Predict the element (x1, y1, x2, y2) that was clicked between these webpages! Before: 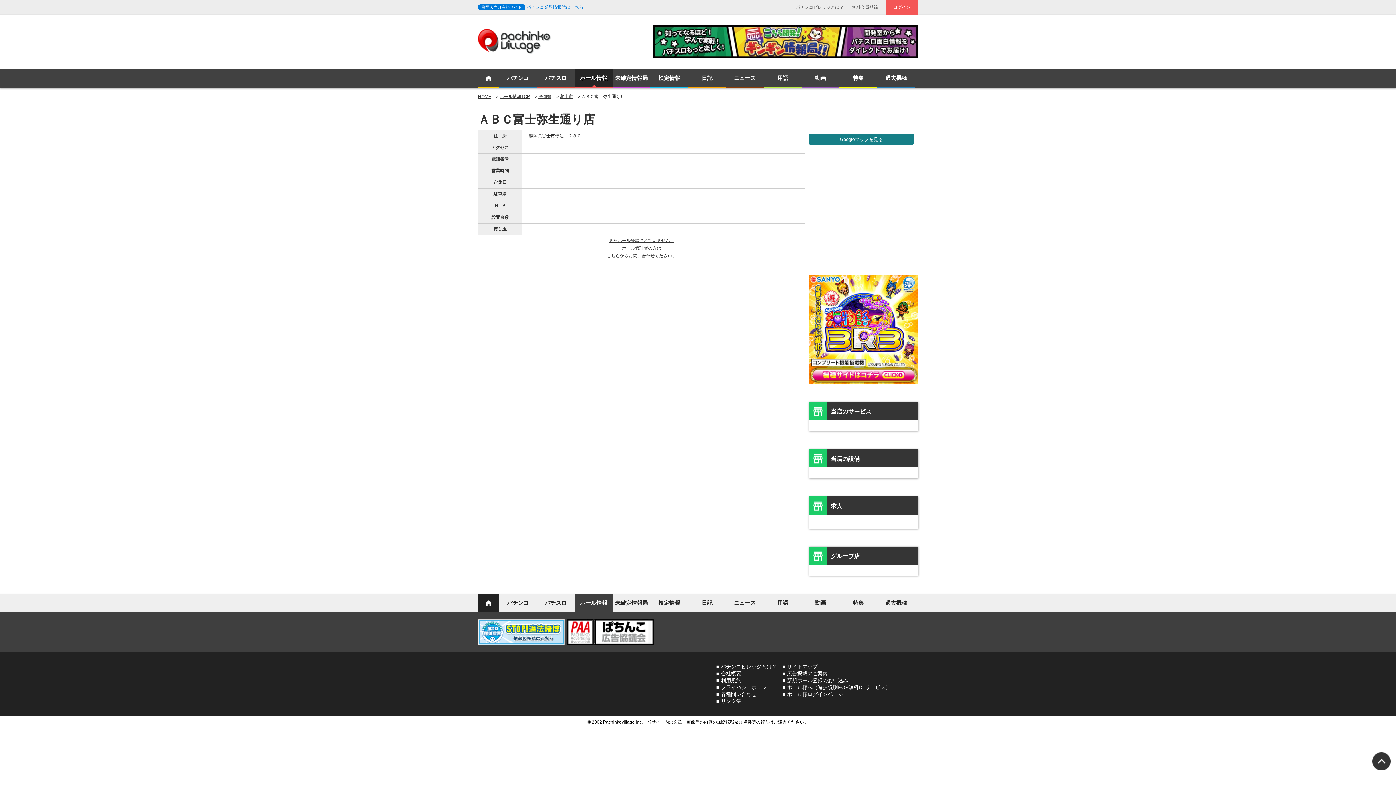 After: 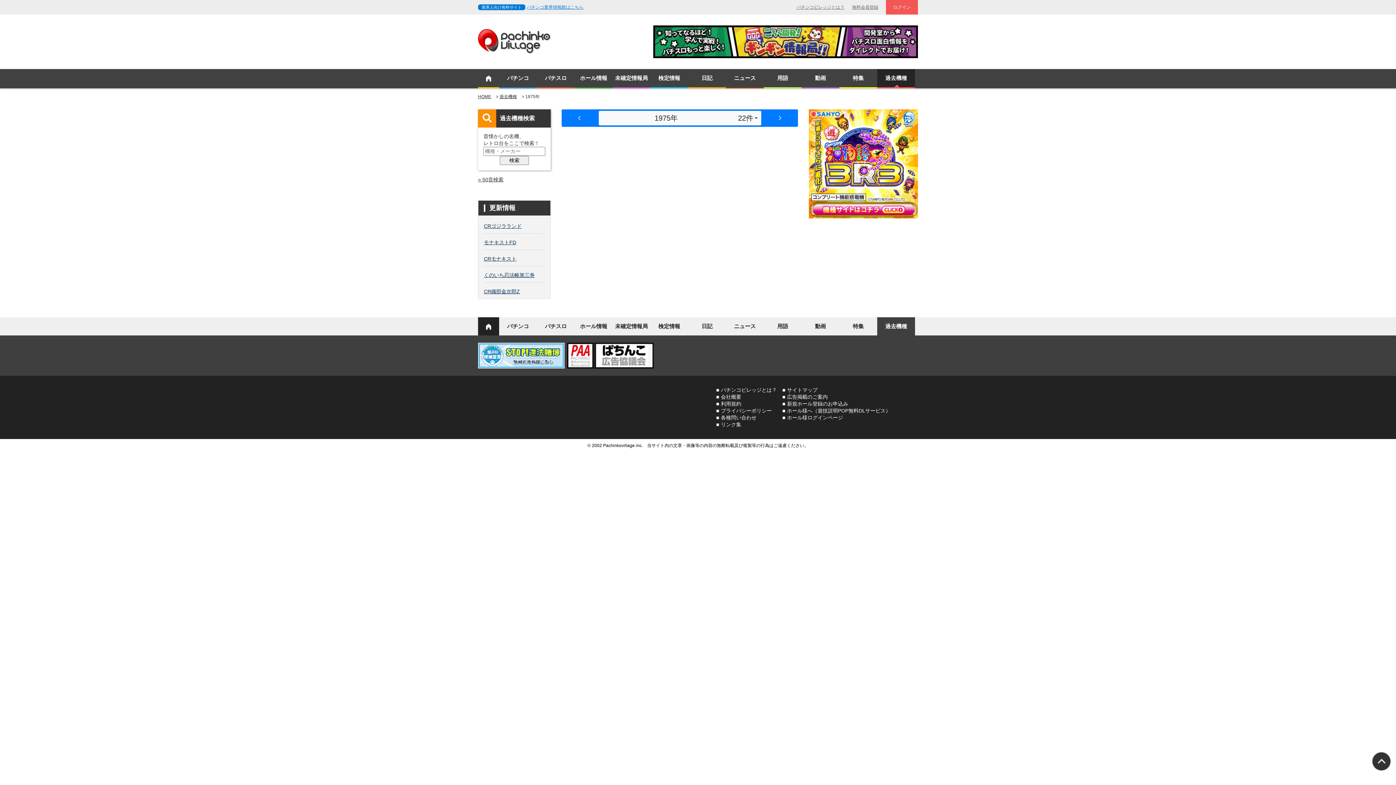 Action: bbox: (877, 594, 915, 612) label: 過去機種